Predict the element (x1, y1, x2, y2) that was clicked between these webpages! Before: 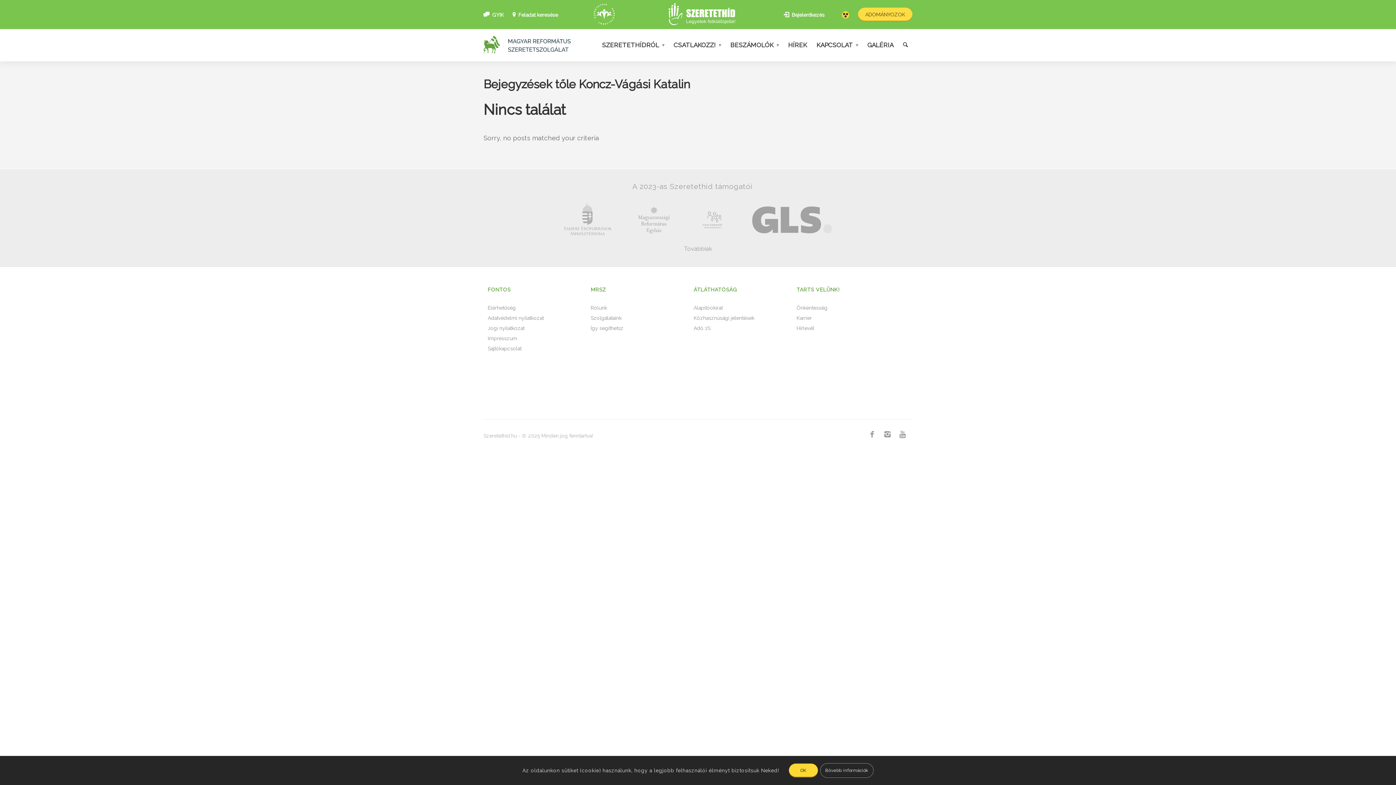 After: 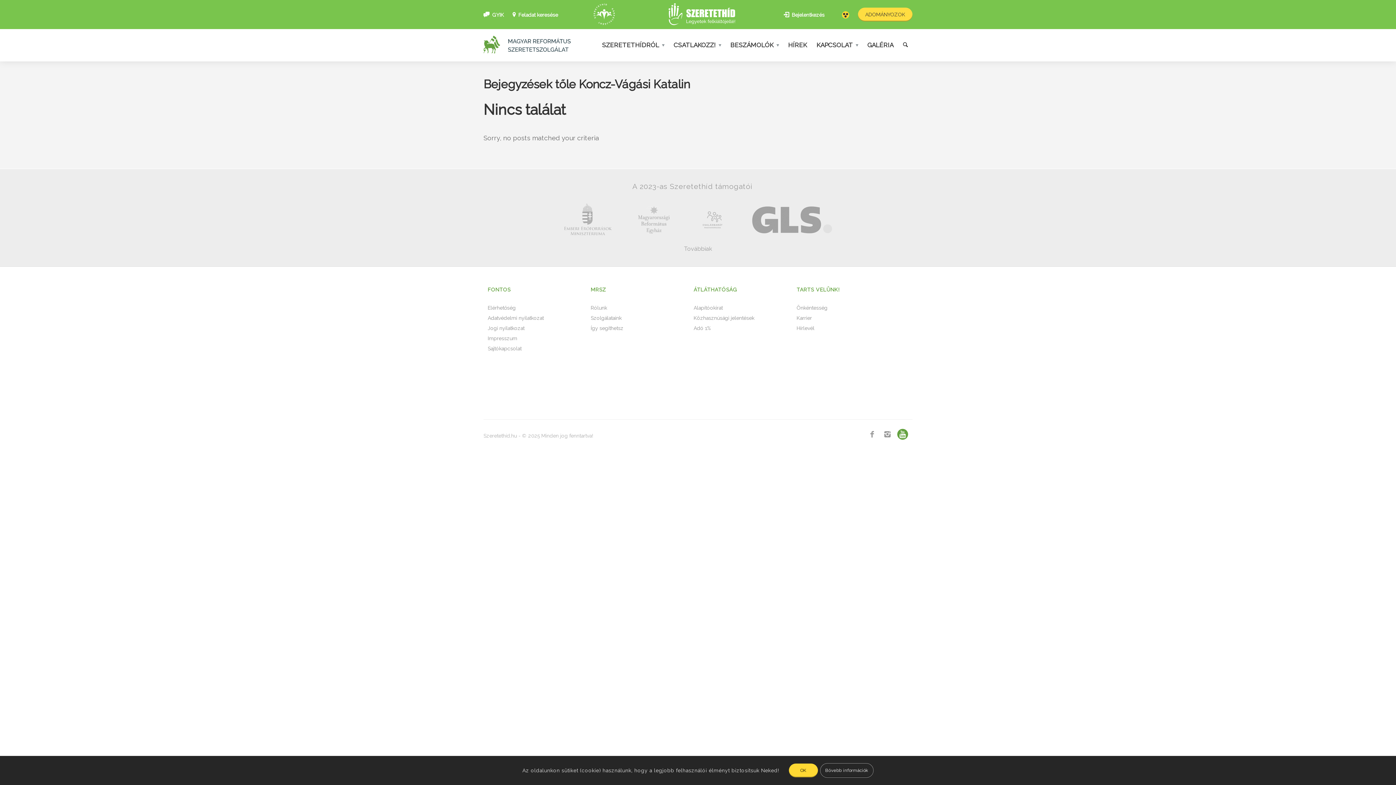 Action: label: Link to Youtube bbox: (897, 429, 908, 440)